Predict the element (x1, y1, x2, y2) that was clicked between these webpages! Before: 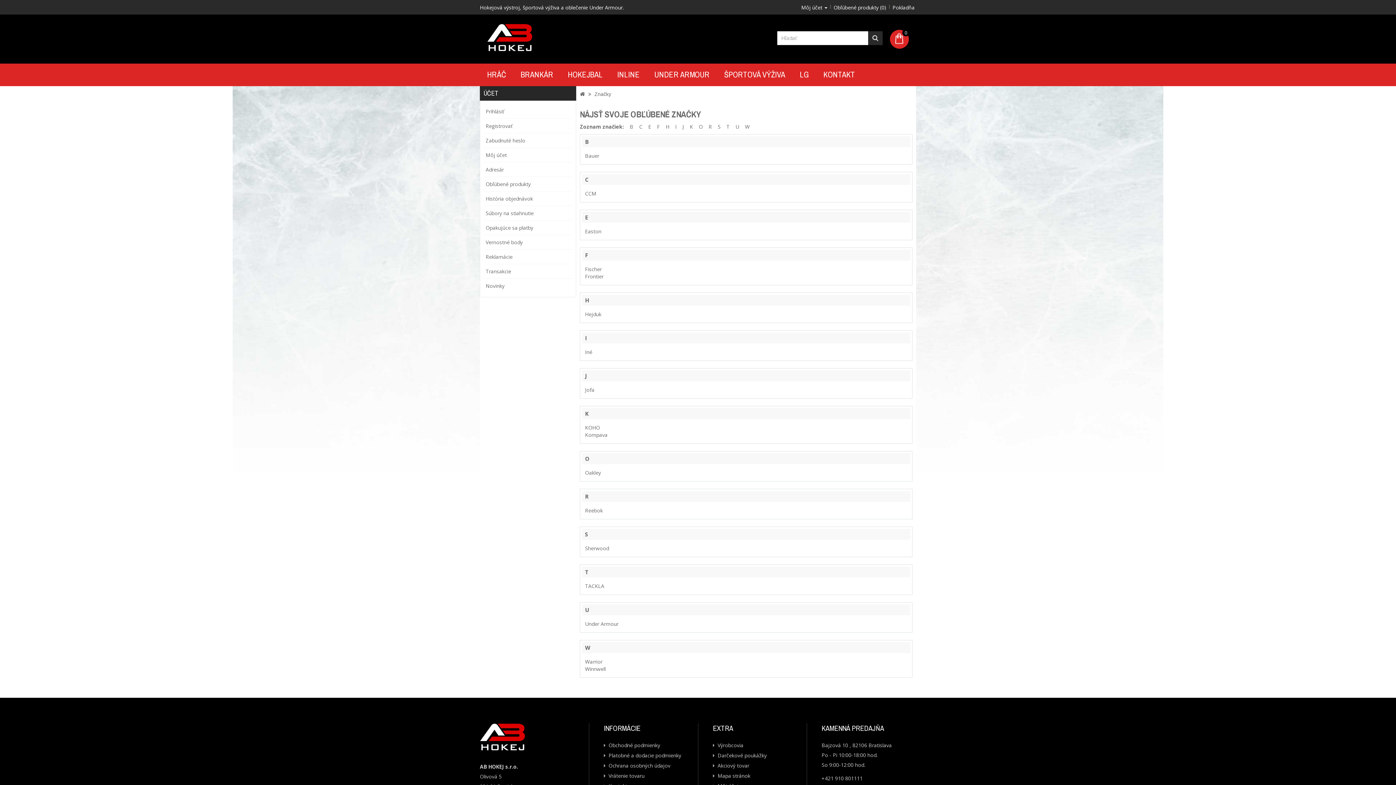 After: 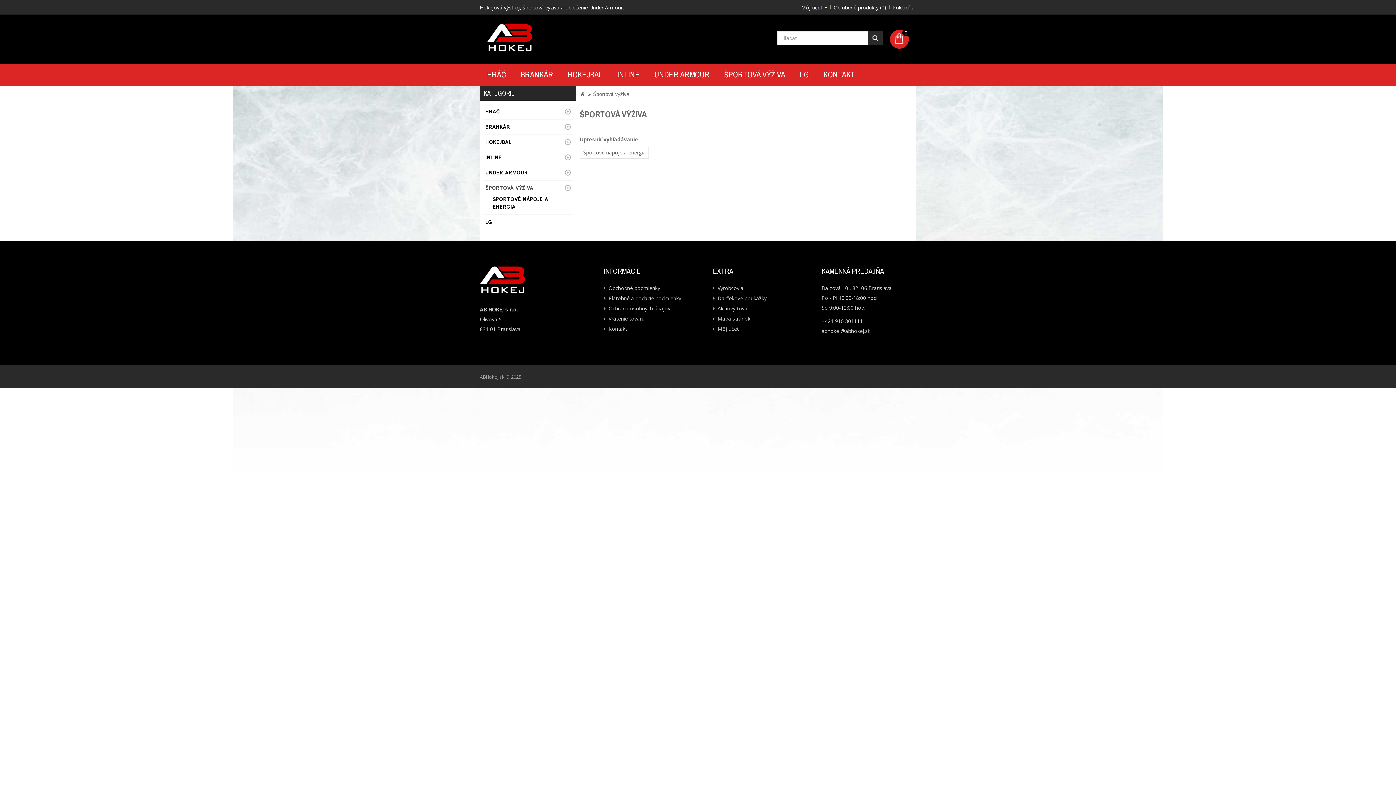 Action: bbox: (717, 63, 792, 85) label: ŠPORTOVÁ VÝŽIVA